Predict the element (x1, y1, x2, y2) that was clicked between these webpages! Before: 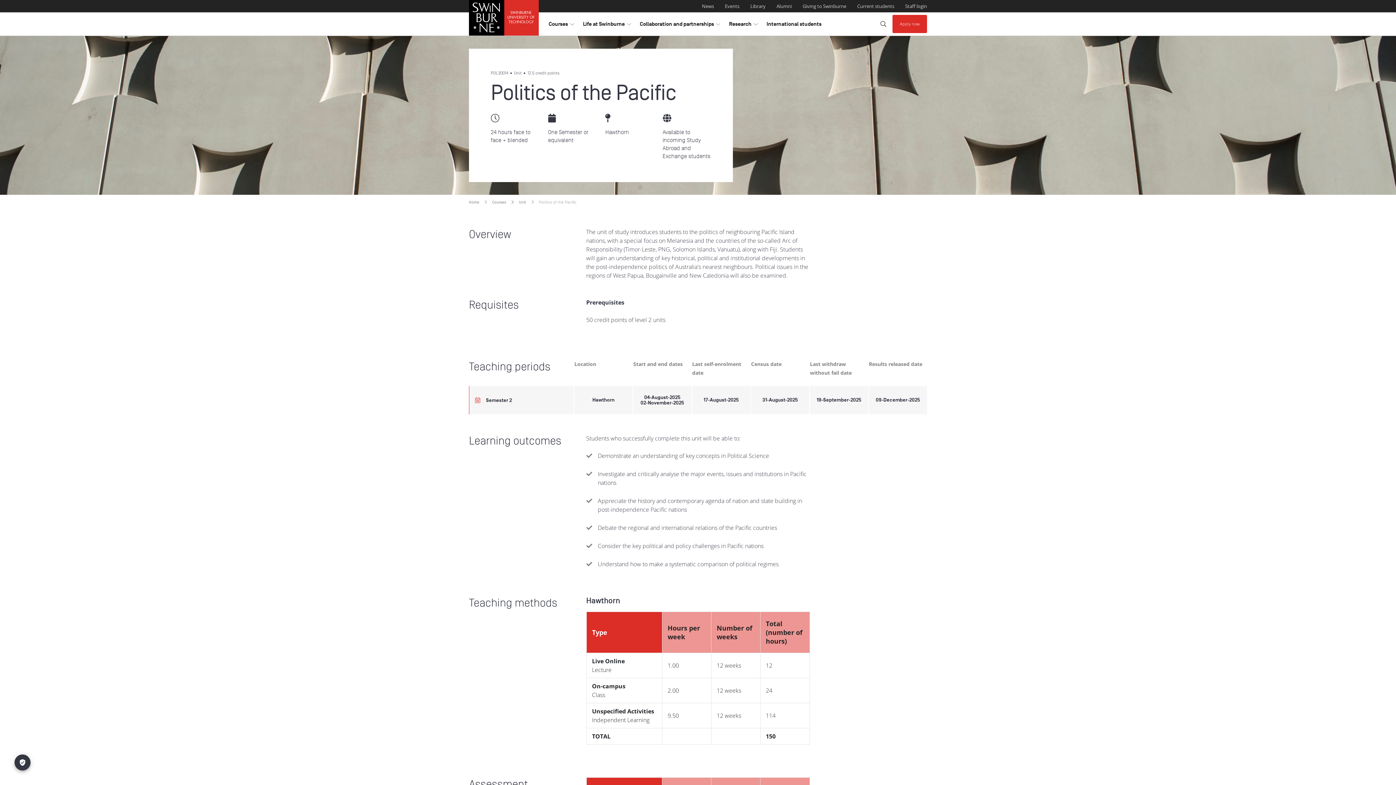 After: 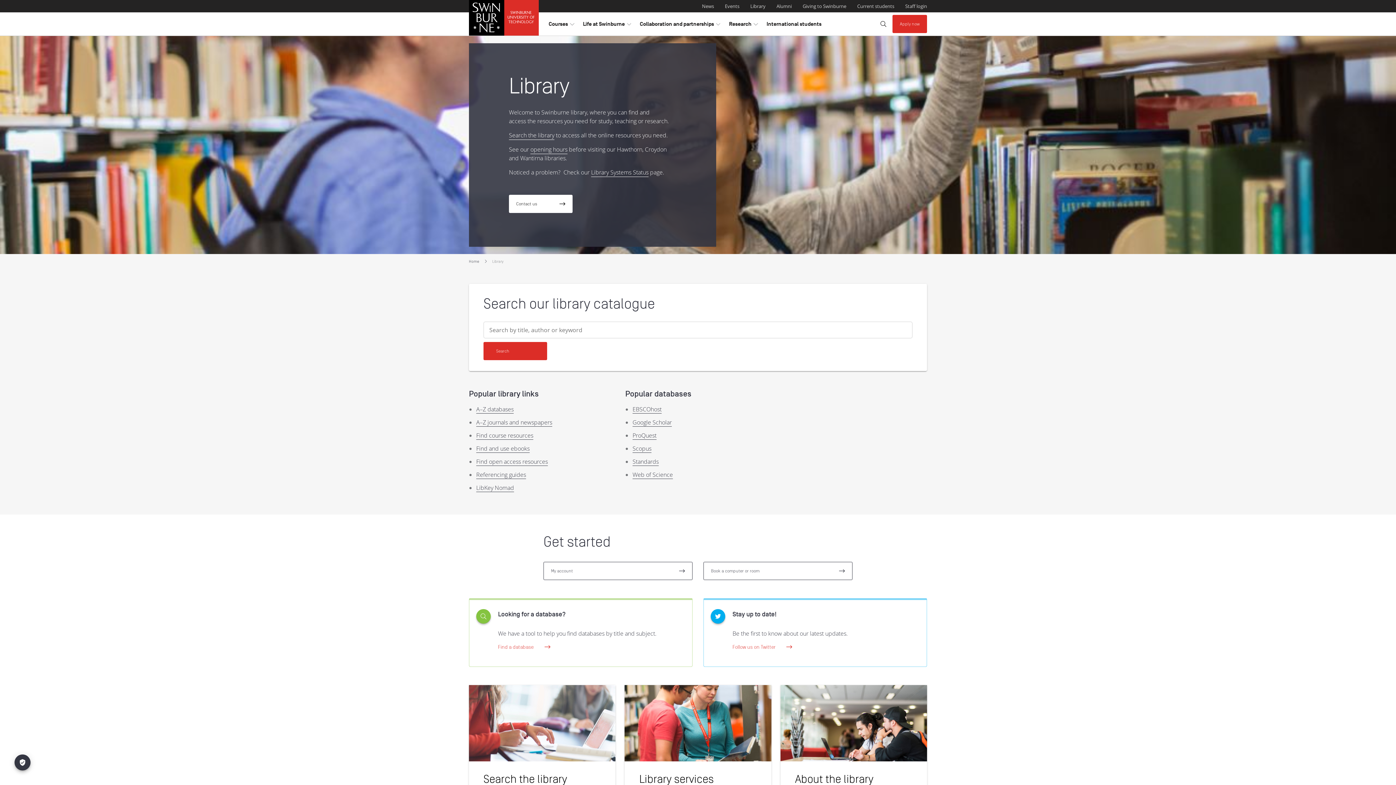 Action: bbox: (750, 1, 765, 10) label: Library